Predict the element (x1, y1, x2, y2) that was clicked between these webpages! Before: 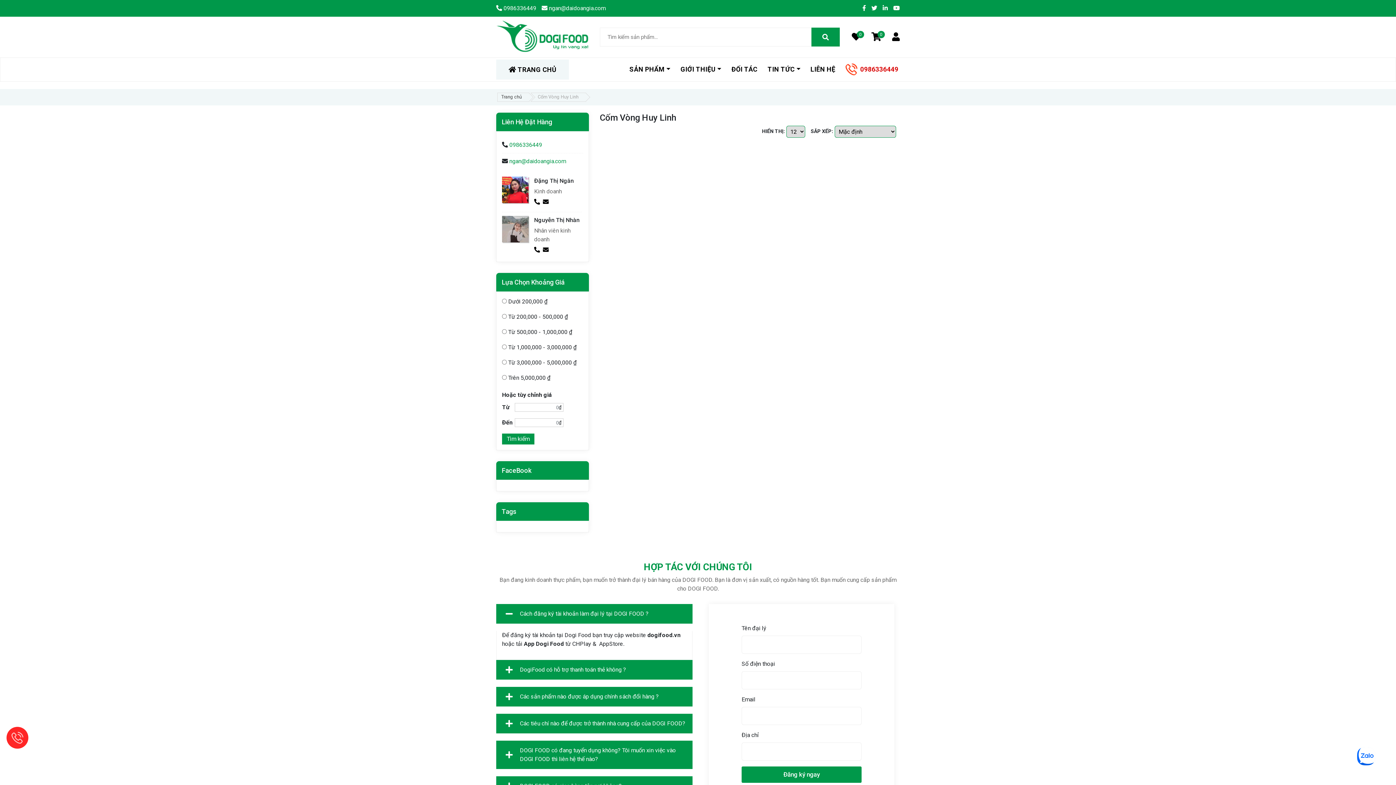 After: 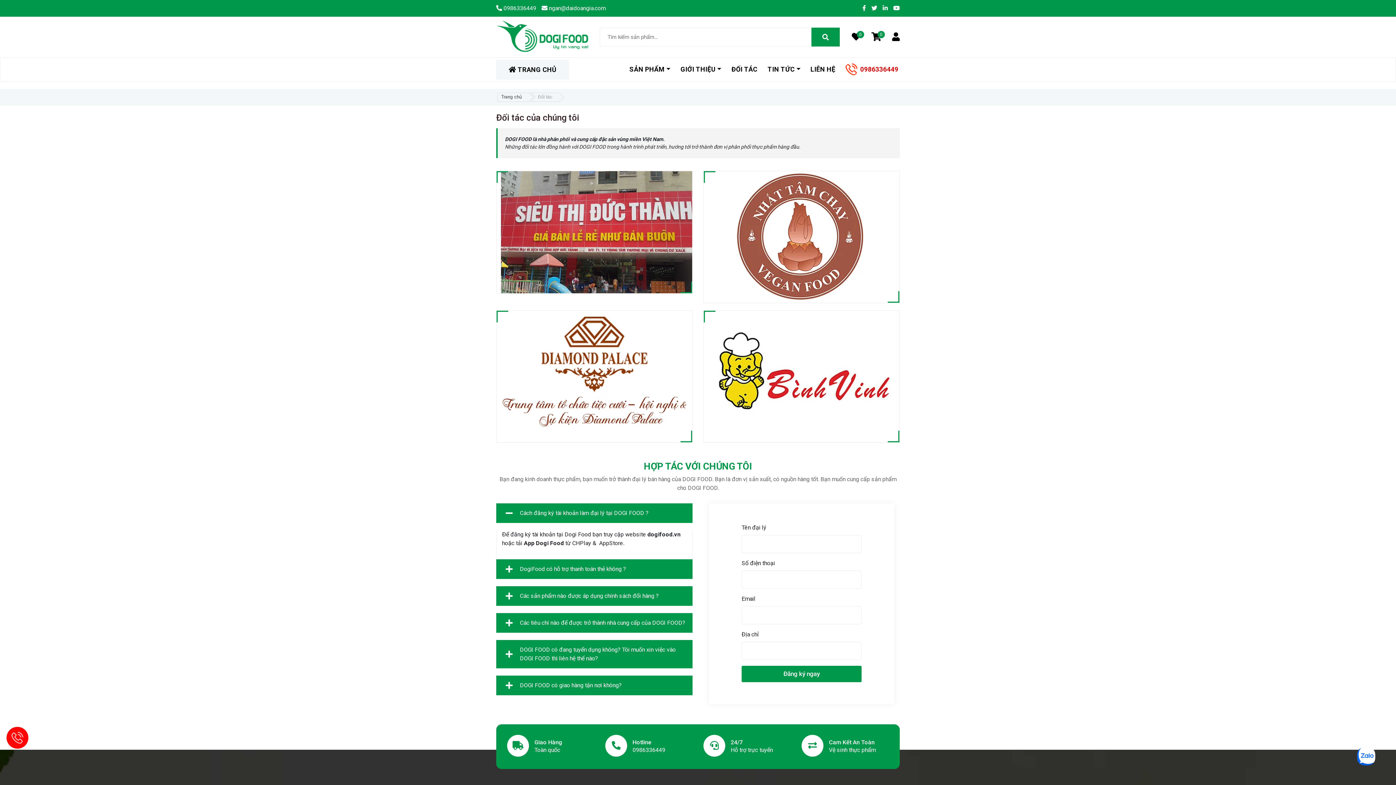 Action: bbox: (731, 65, 757, 73) label: ĐỐI TÁC